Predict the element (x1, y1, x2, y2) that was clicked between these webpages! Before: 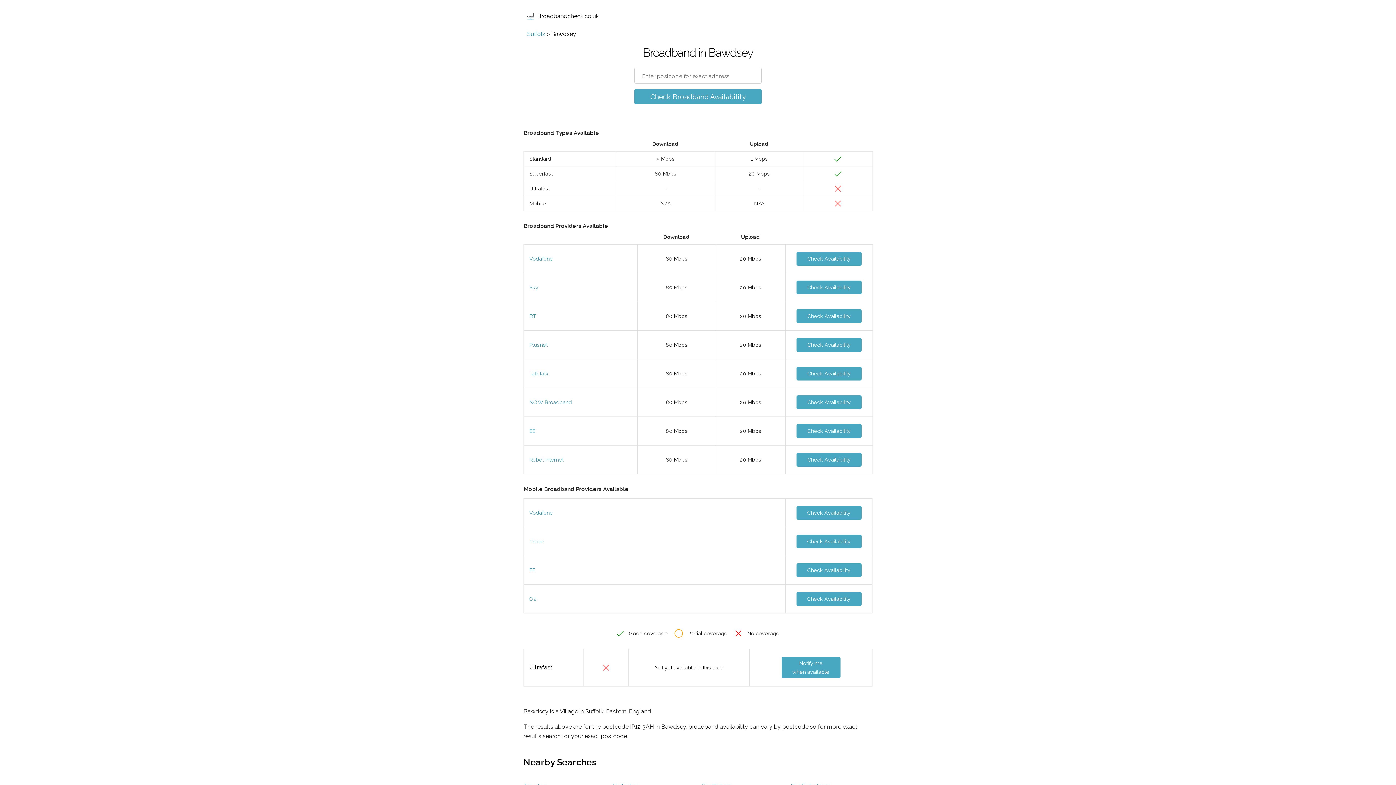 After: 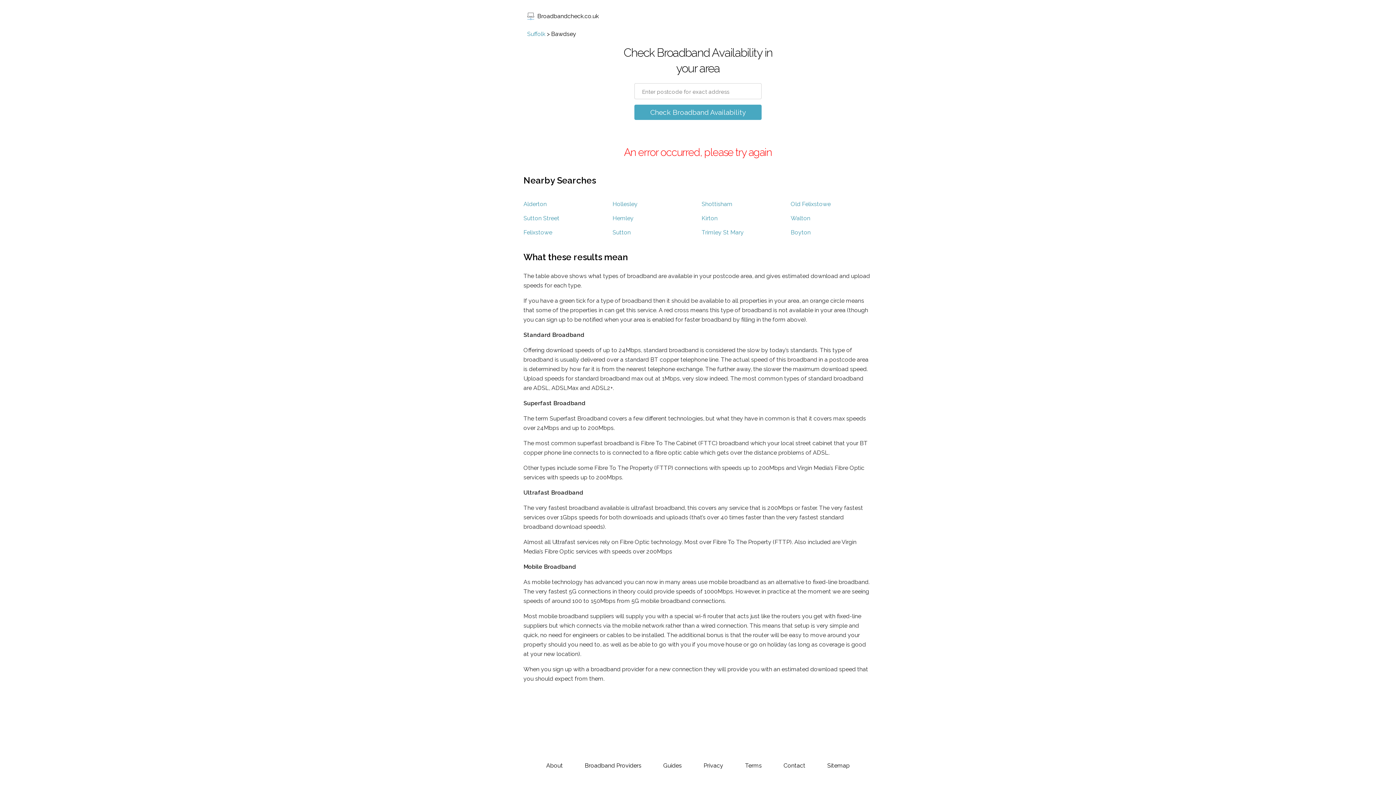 Action: bbox: (634, 89, 761, 104) label: Check Broadband Availability